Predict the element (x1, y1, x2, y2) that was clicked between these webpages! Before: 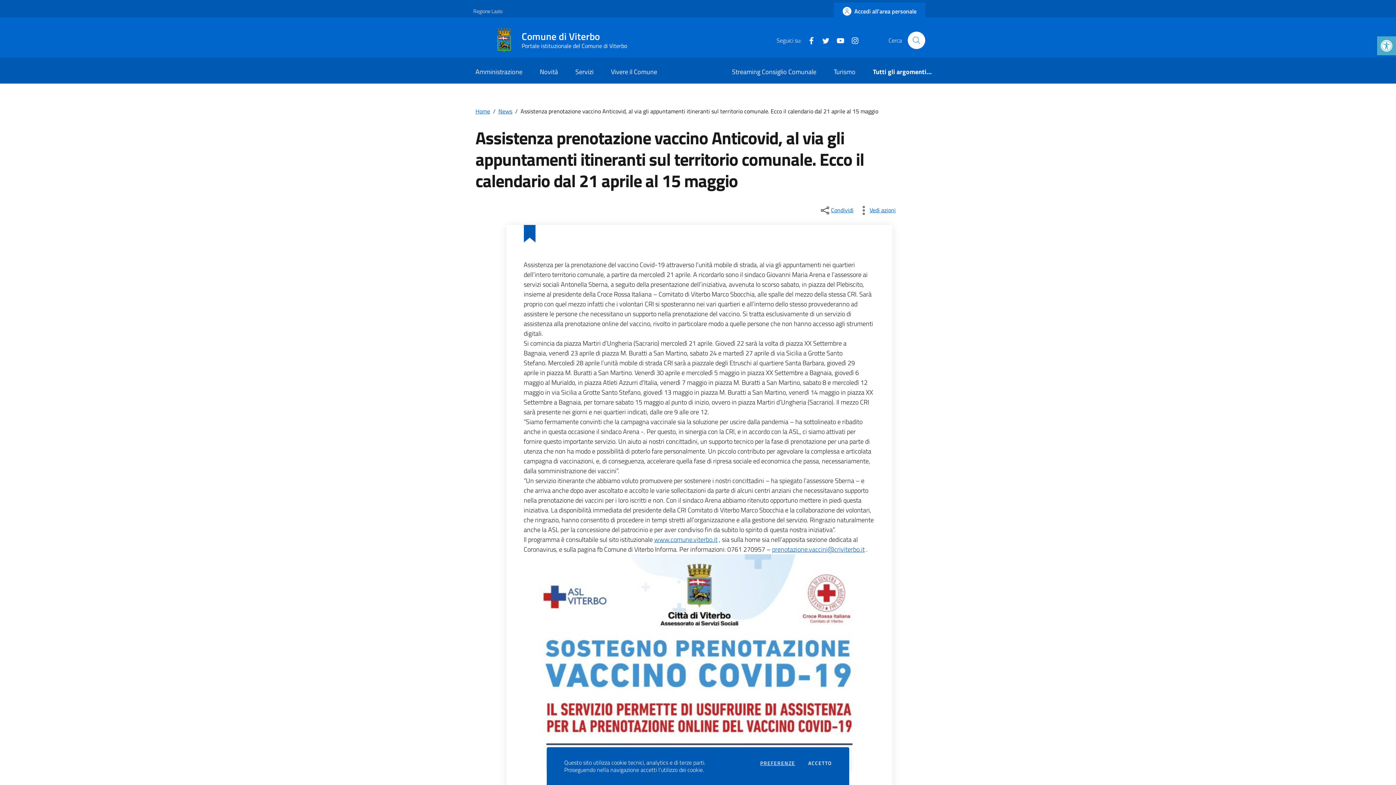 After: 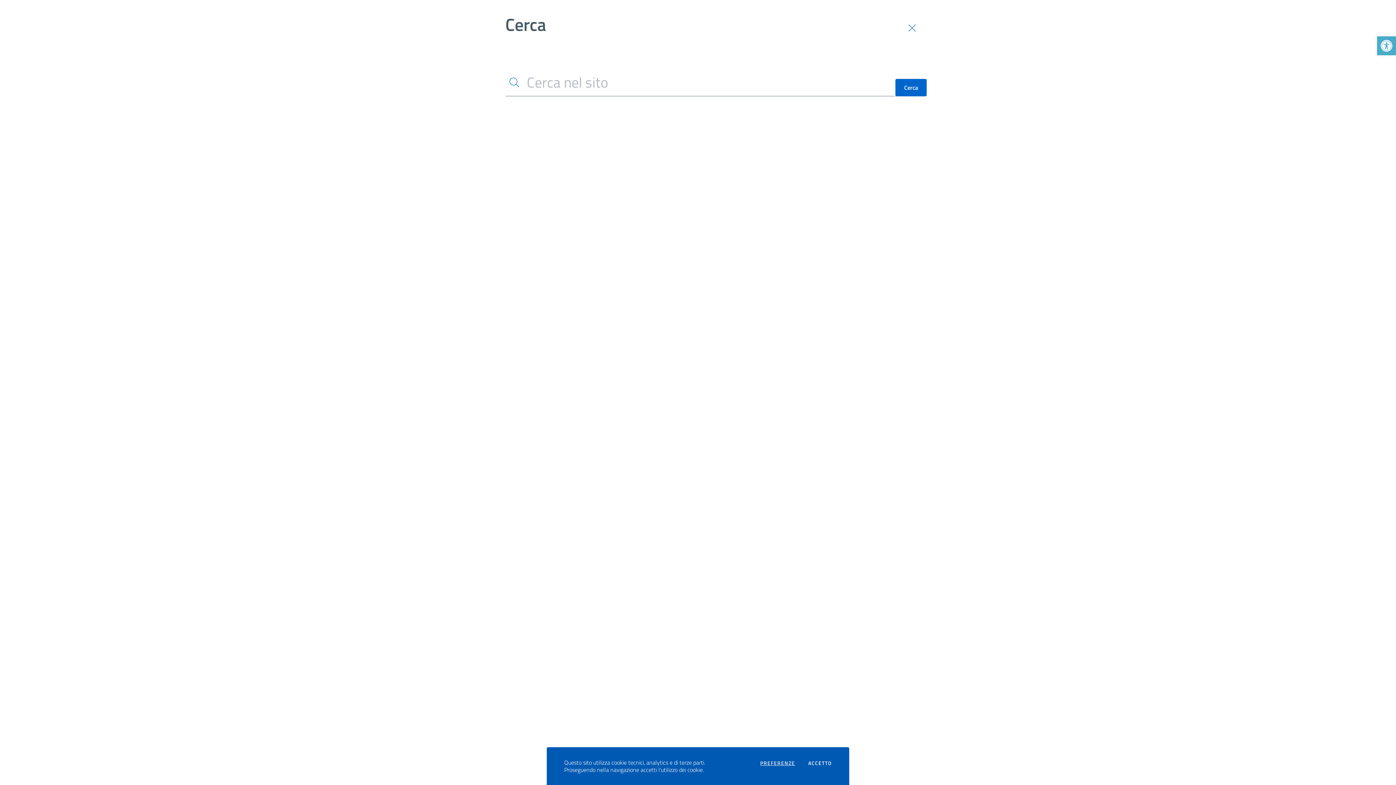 Action: bbox: (908, 31, 925, 49) label: Cerca nel sito